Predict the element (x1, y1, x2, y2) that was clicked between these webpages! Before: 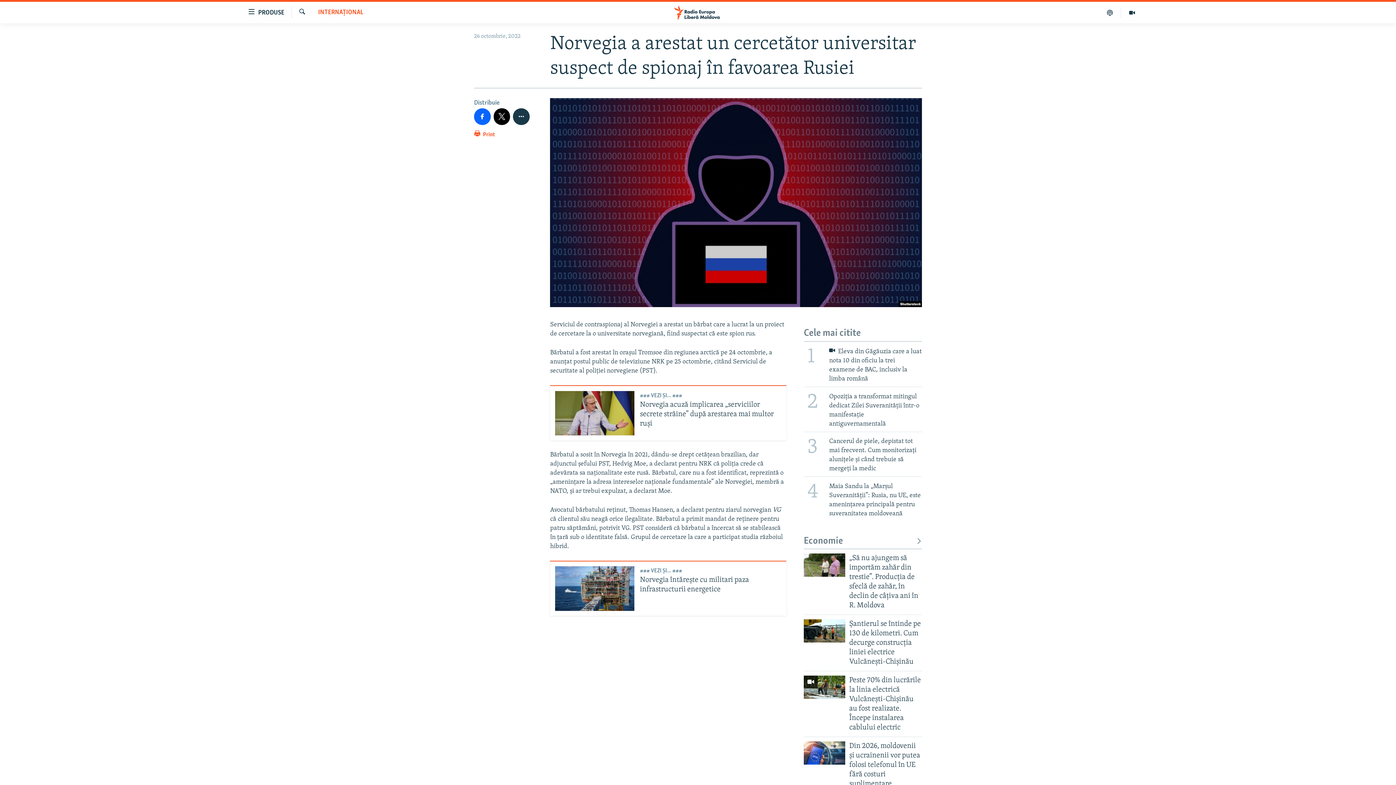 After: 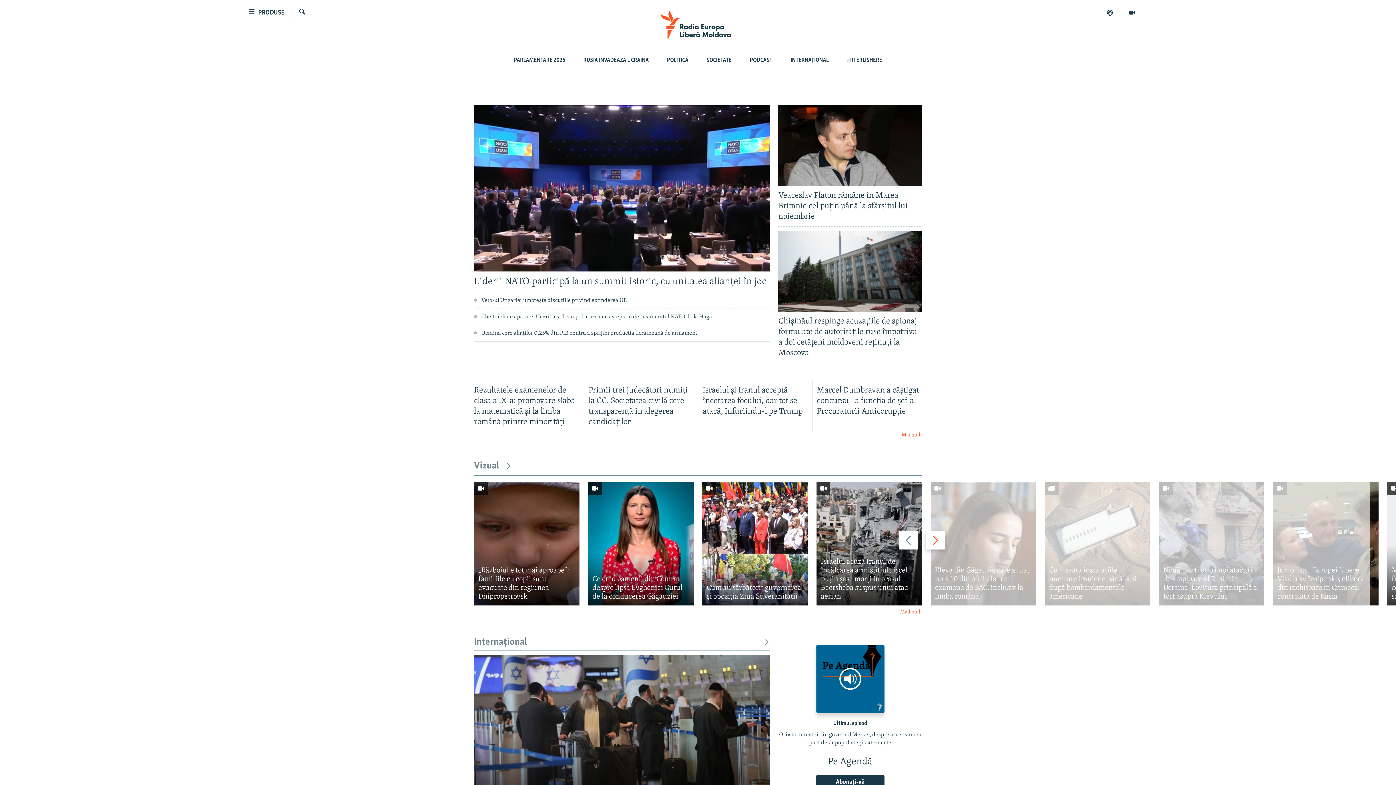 Action: bbox: (661, 5, 734, 19)